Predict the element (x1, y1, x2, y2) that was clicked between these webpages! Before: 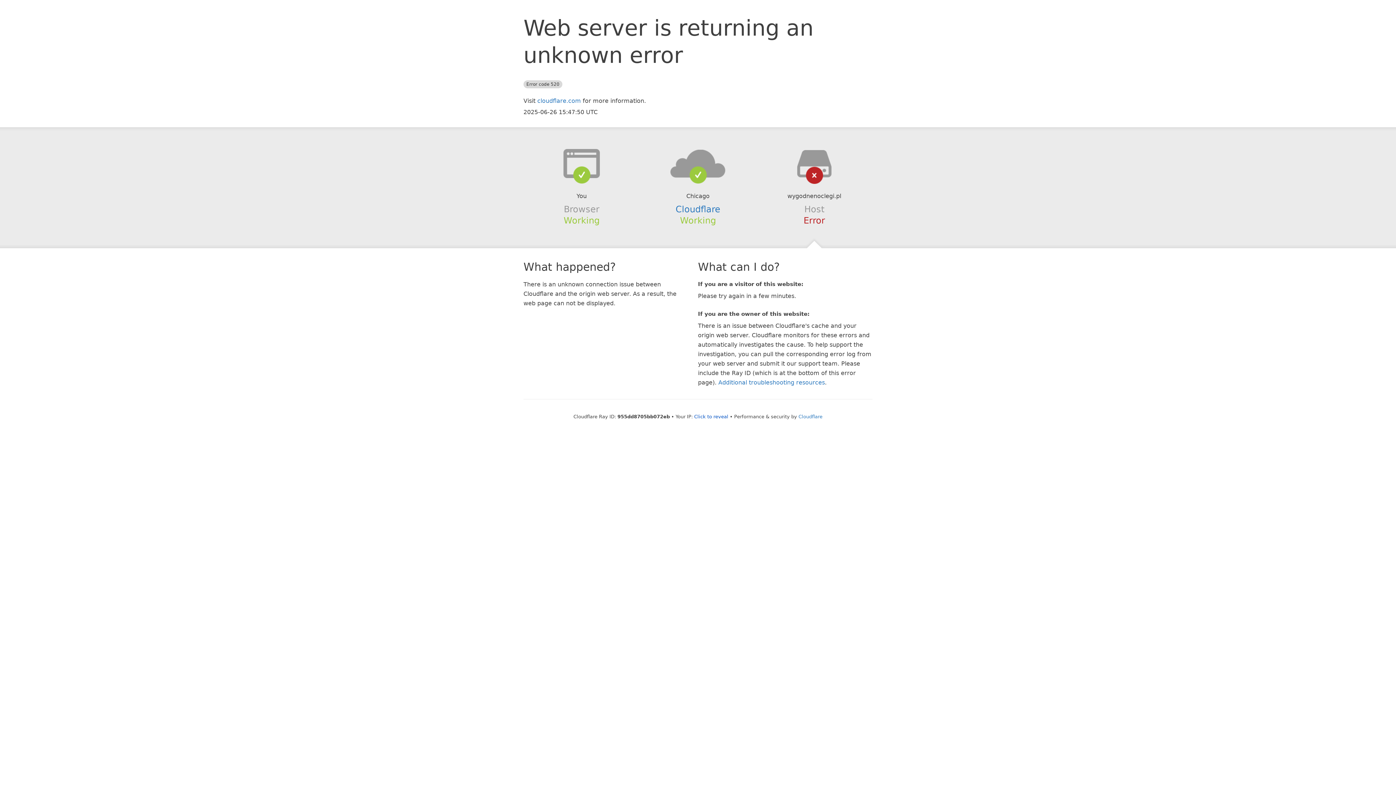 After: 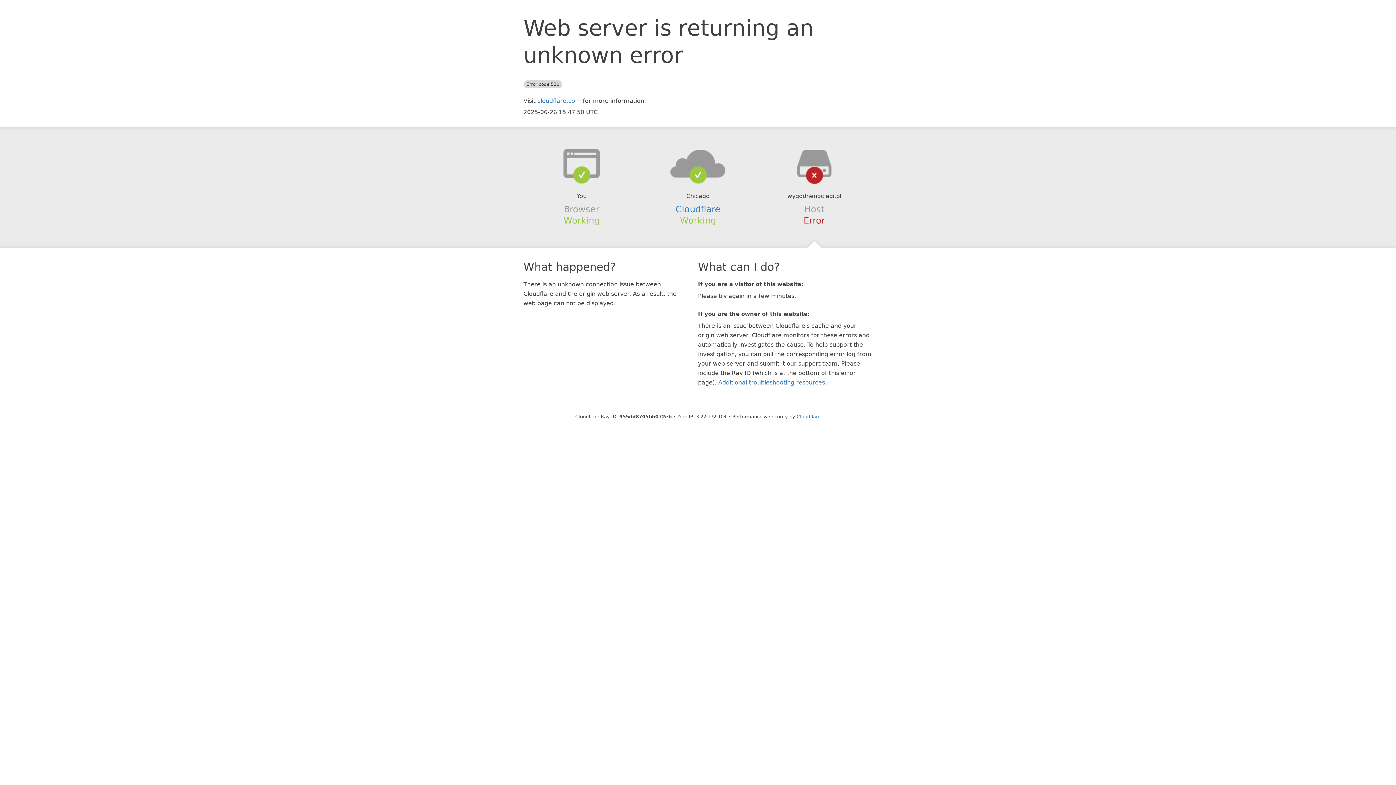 Action: label: Click to reveal bbox: (694, 414, 728, 419)